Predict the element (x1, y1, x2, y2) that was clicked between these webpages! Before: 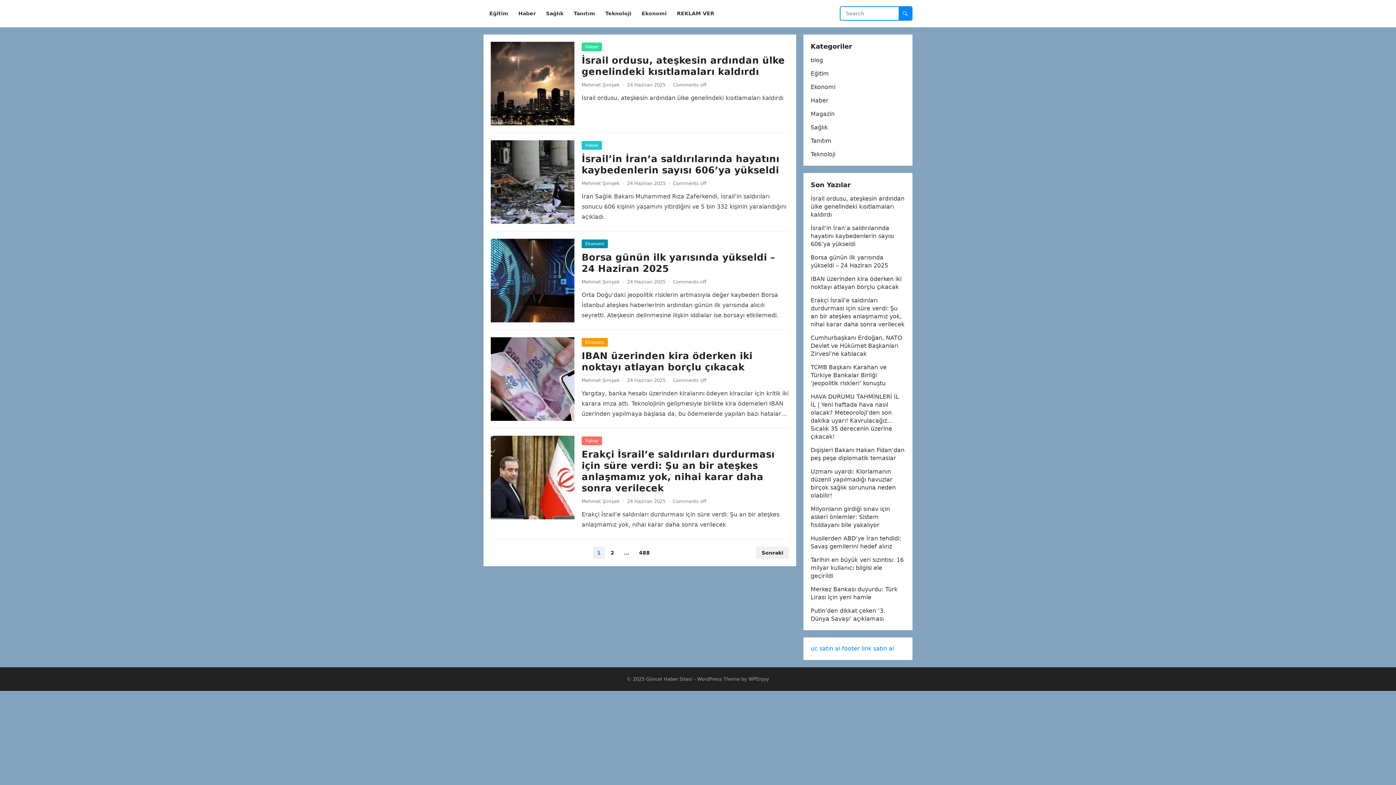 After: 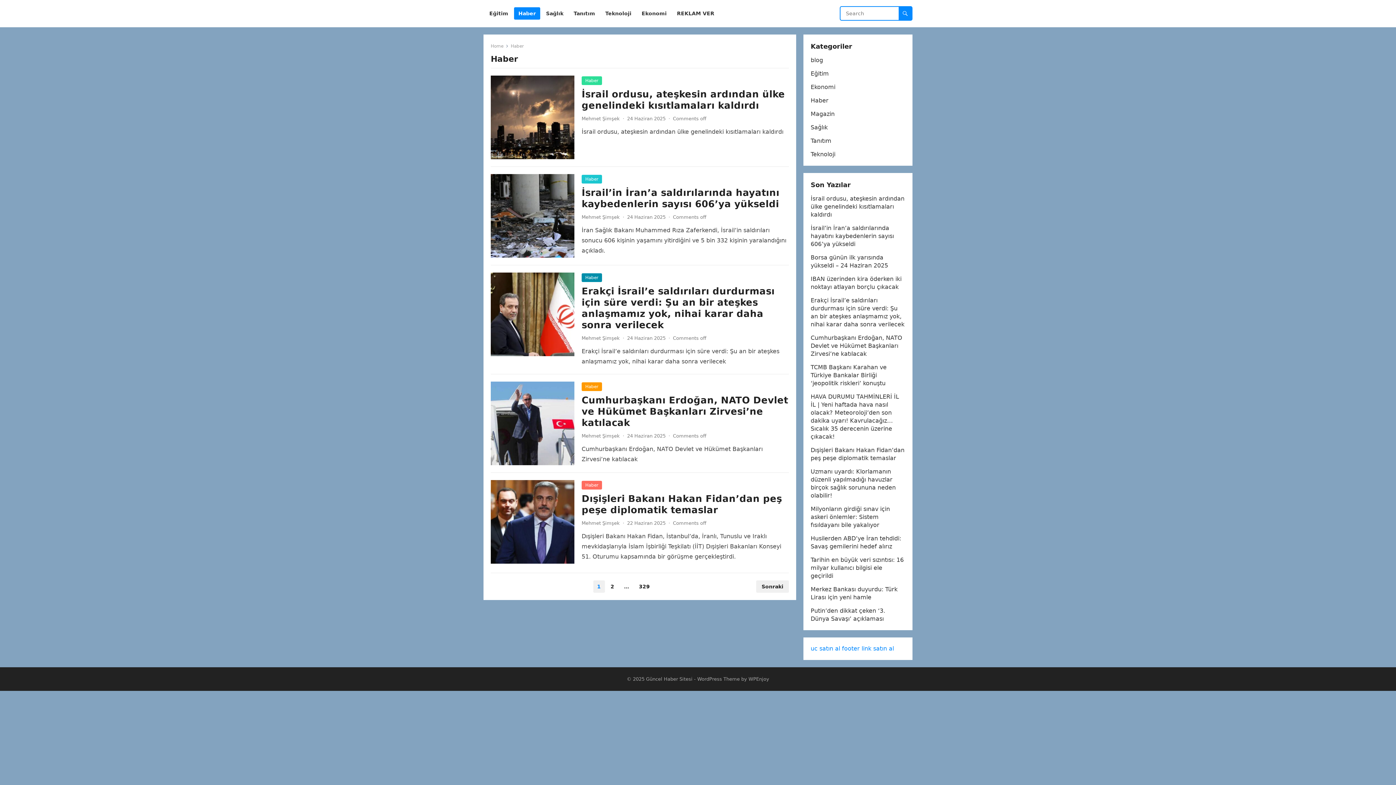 Action: bbox: (581, 141, 602, 149) label: Haber